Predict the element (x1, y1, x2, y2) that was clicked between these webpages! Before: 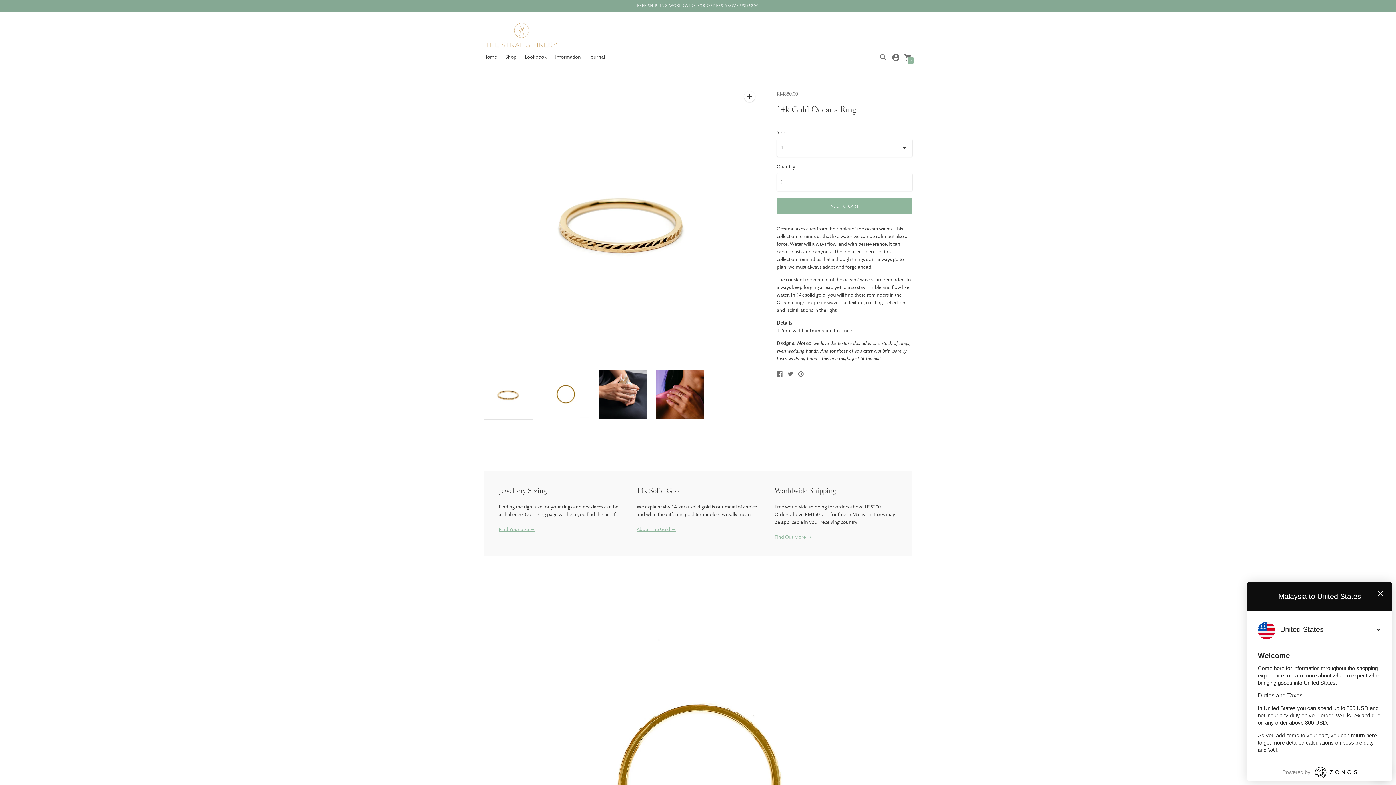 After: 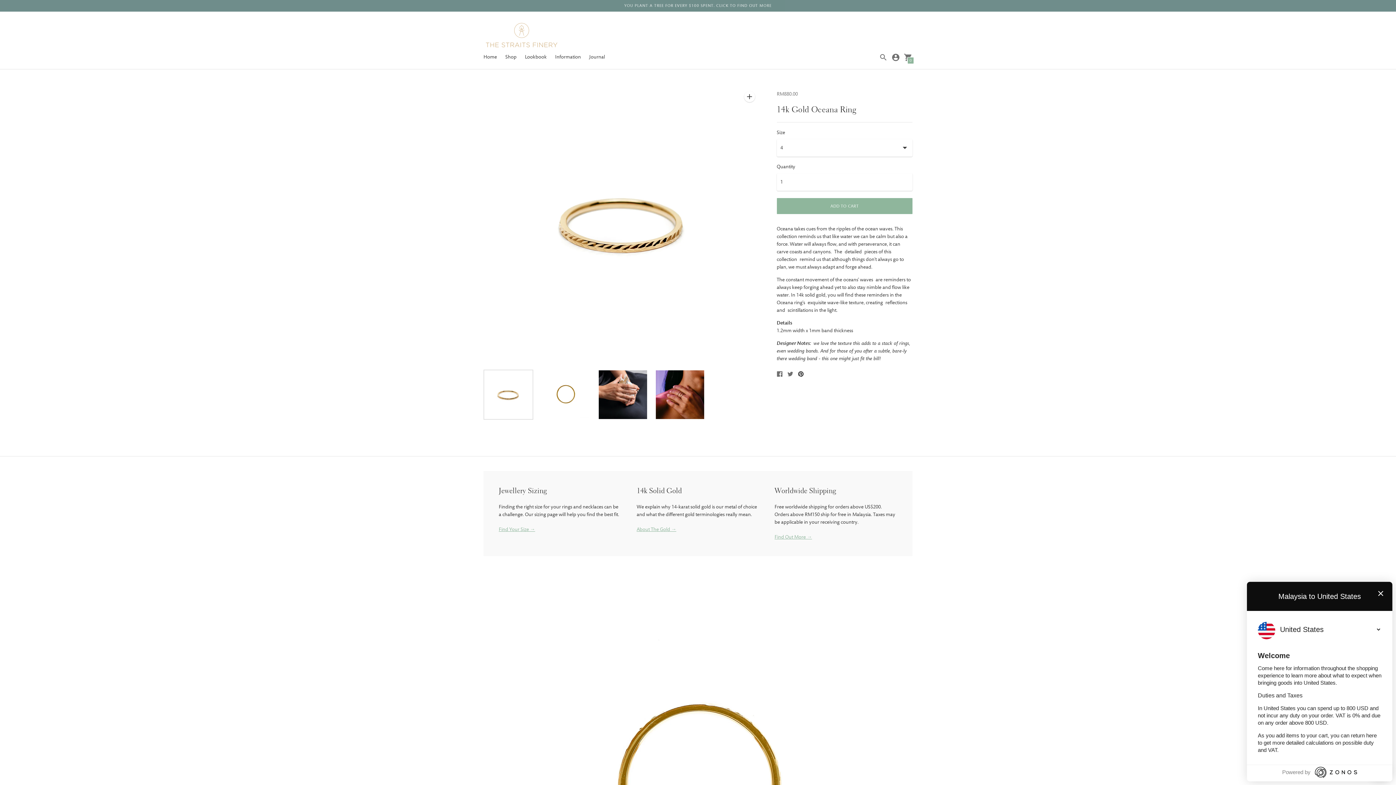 Action: label: Pin on Pinterest bbox: (798, 369, 803, 378)